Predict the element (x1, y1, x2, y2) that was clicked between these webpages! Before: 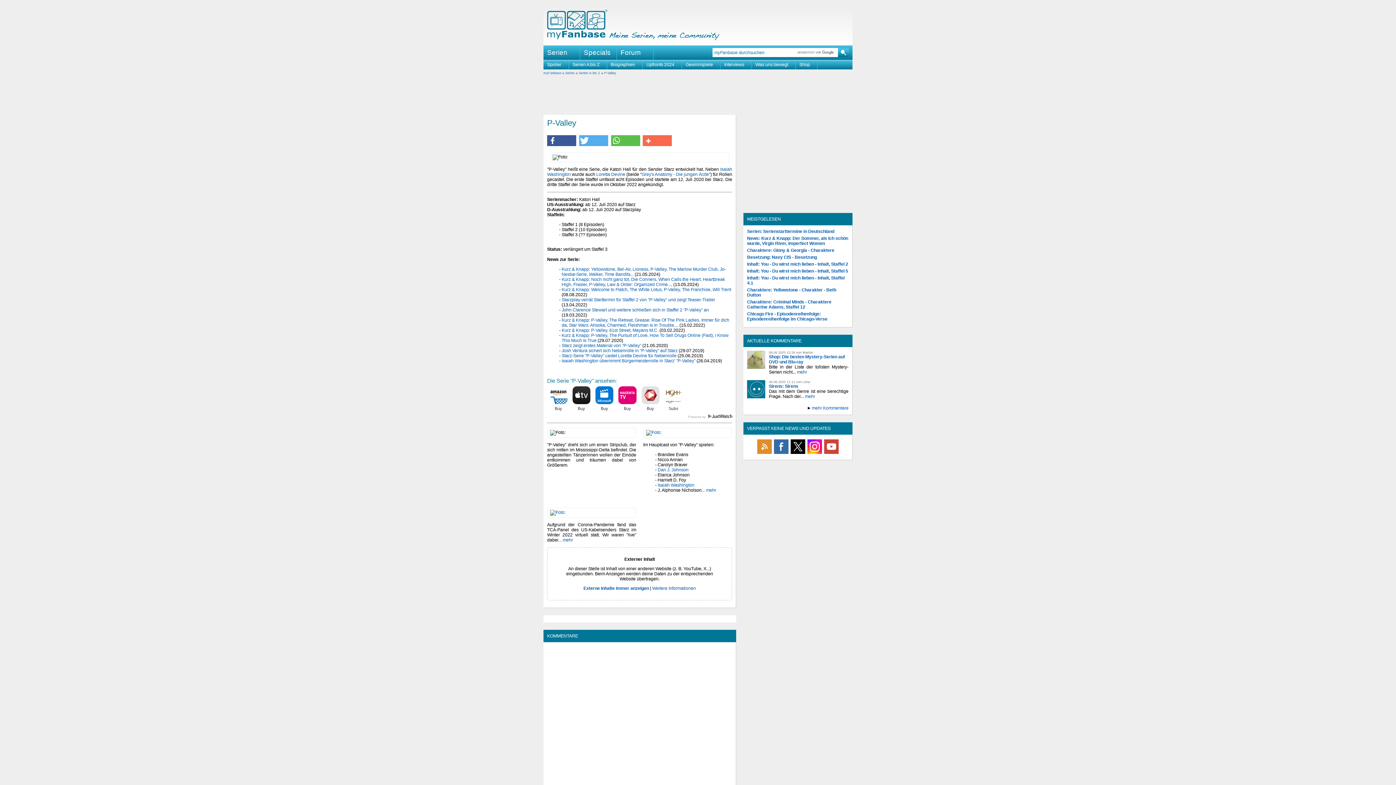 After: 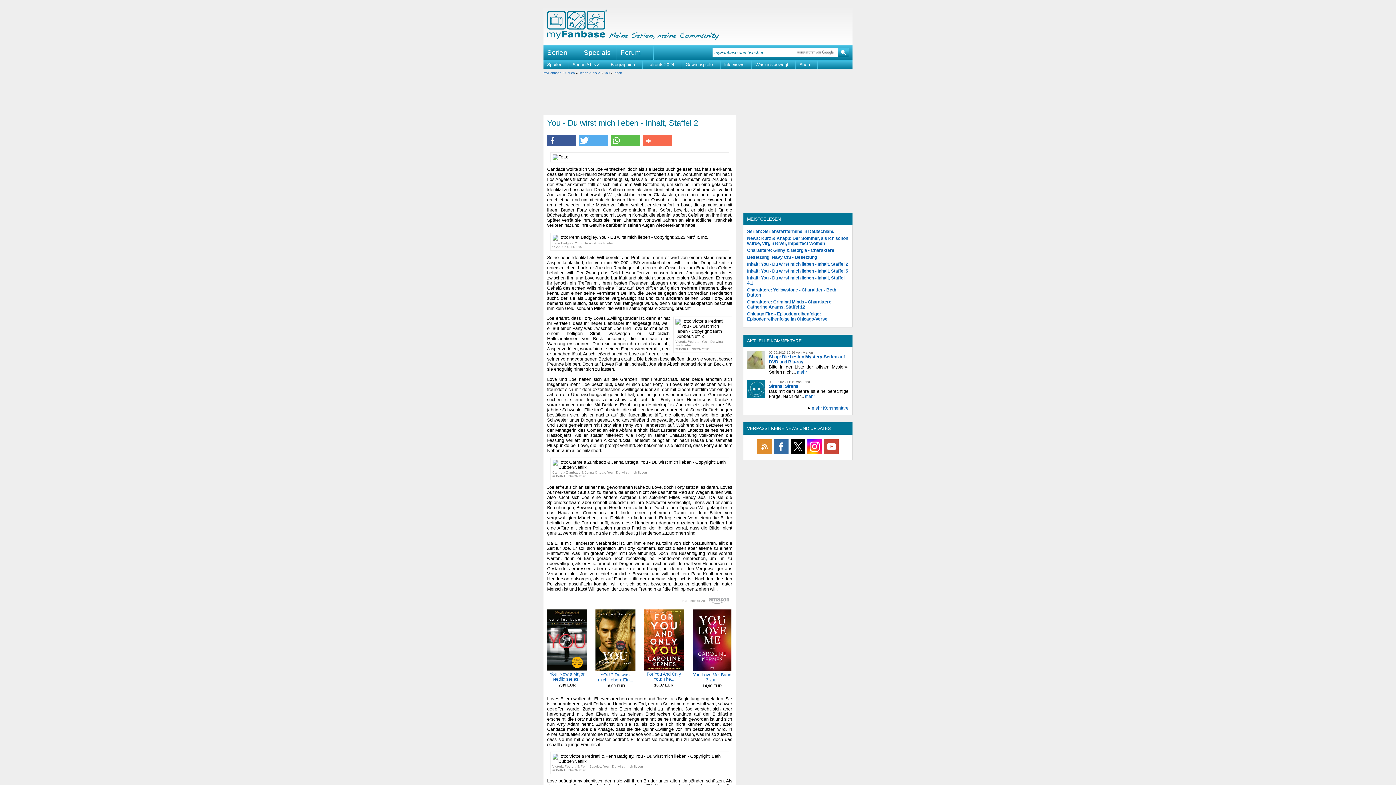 Action: label: Inhalt: You - Du wirst mich lieben - Inhalt, Staffel 2 bbox: (747, 261, 848, 266)